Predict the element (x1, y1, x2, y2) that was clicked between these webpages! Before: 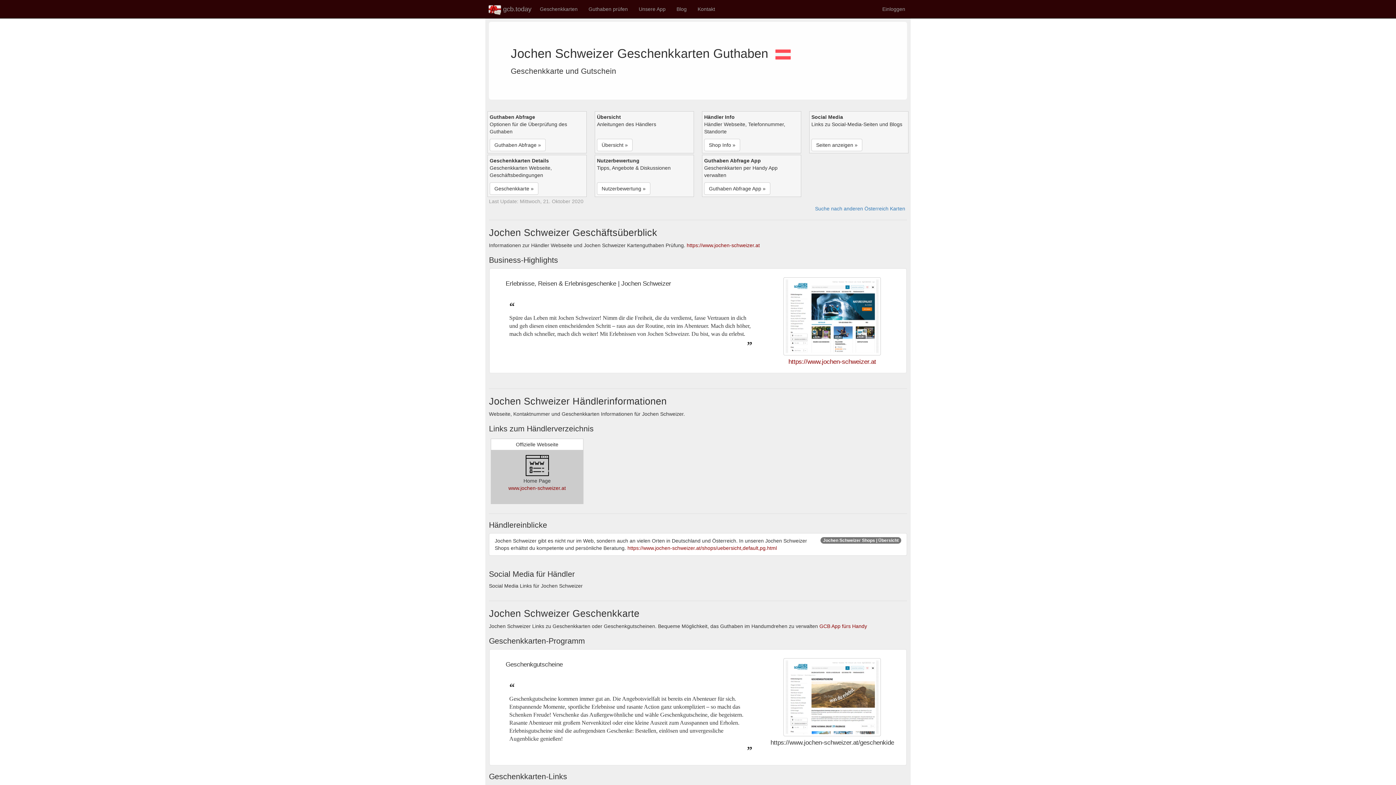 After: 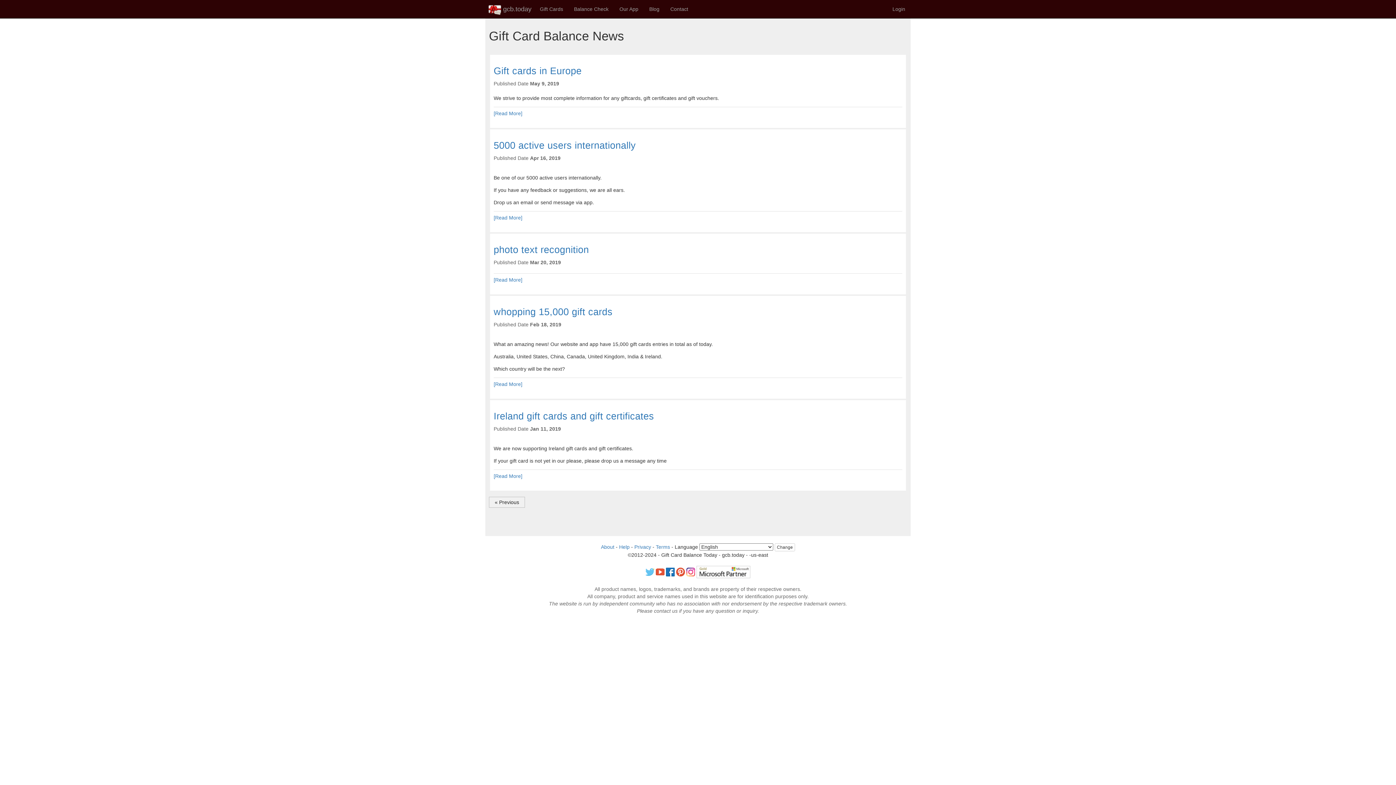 Action: label: Blog bbox: (671, 0, 692, 18)